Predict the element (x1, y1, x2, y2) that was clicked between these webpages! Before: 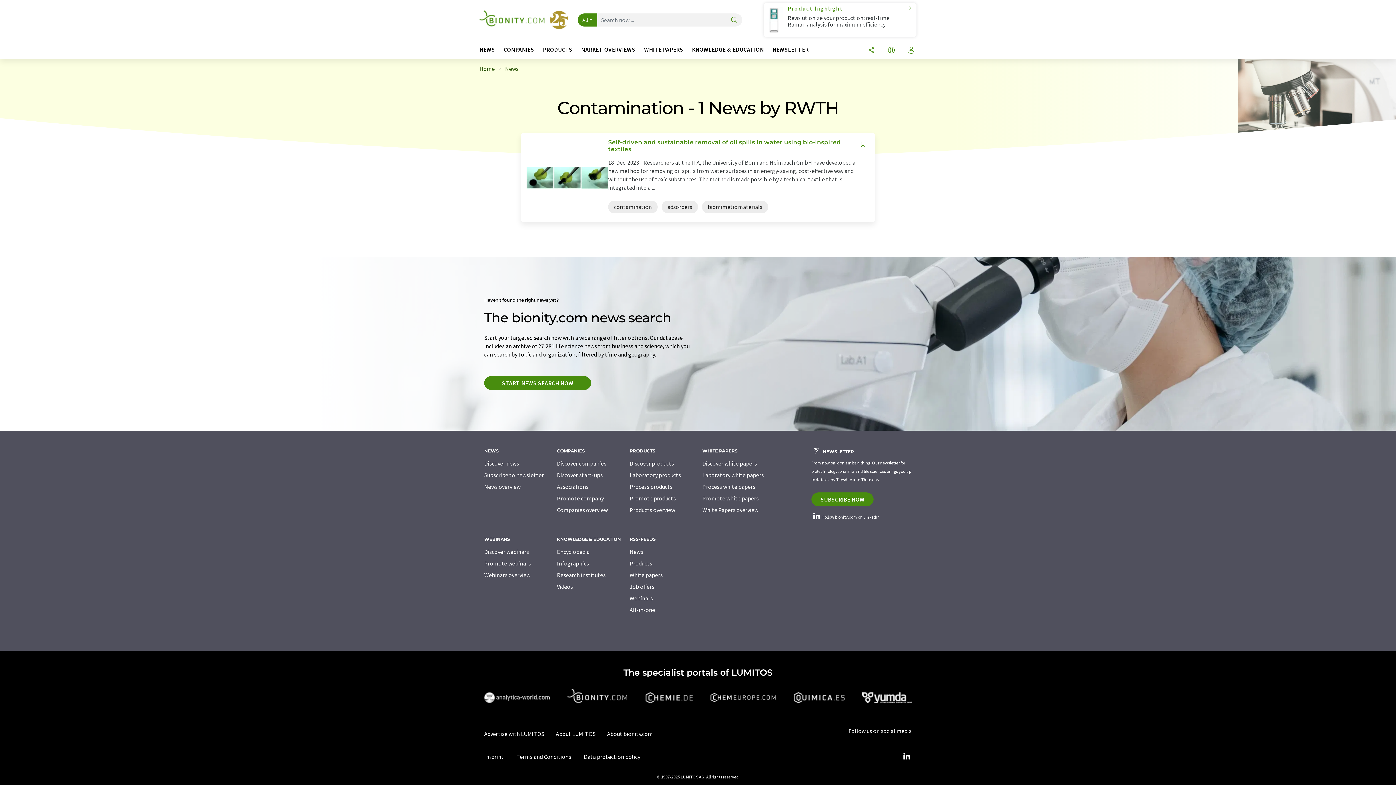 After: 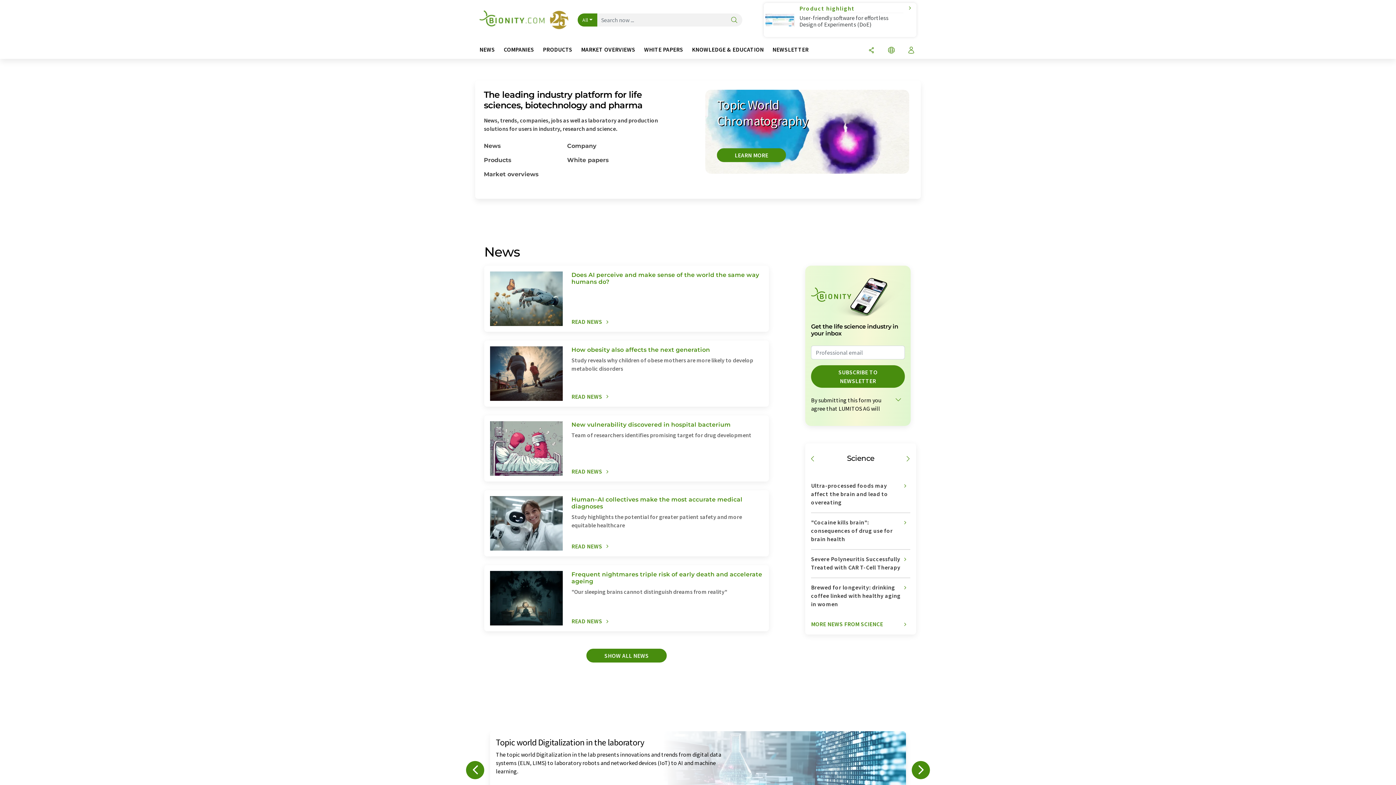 Action: label: Home bbox: (479, 65, 494, 72)